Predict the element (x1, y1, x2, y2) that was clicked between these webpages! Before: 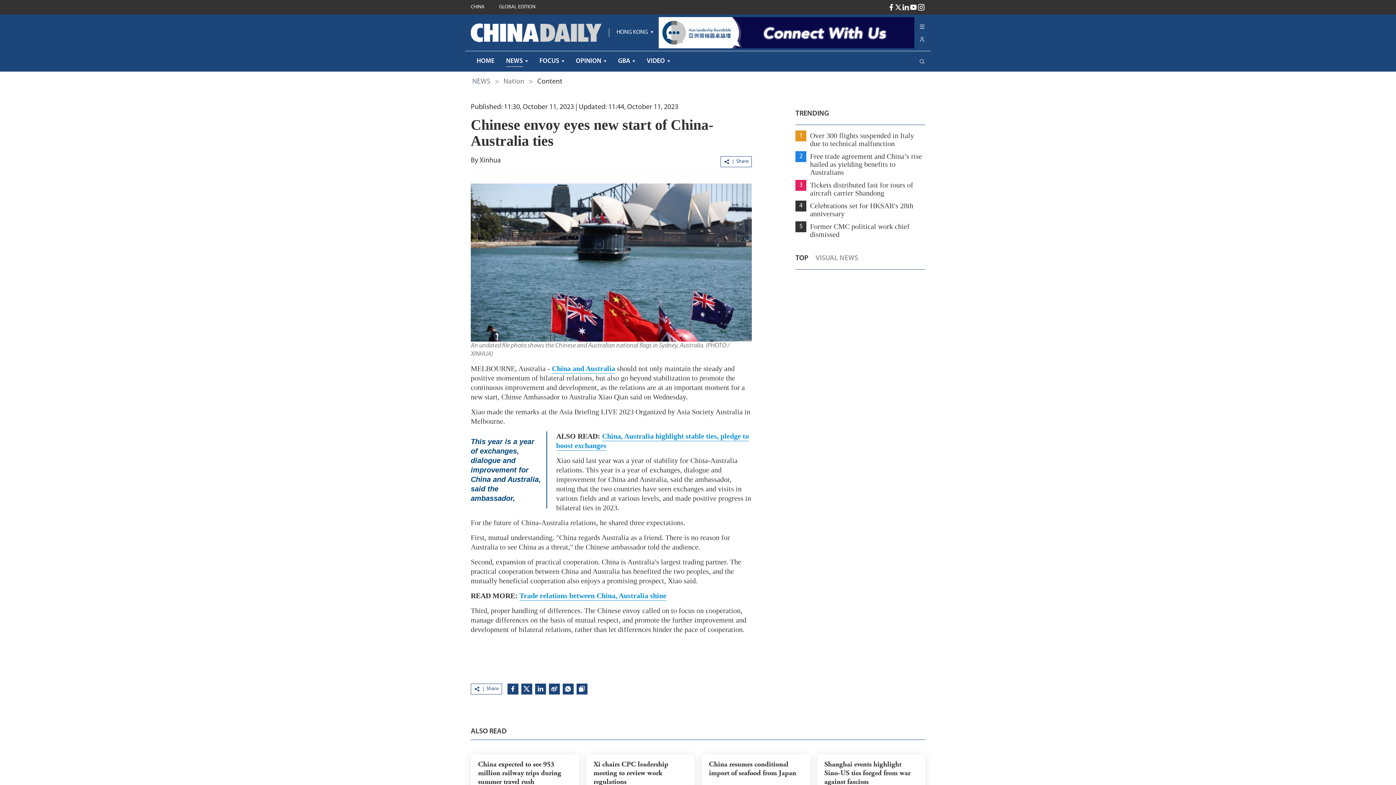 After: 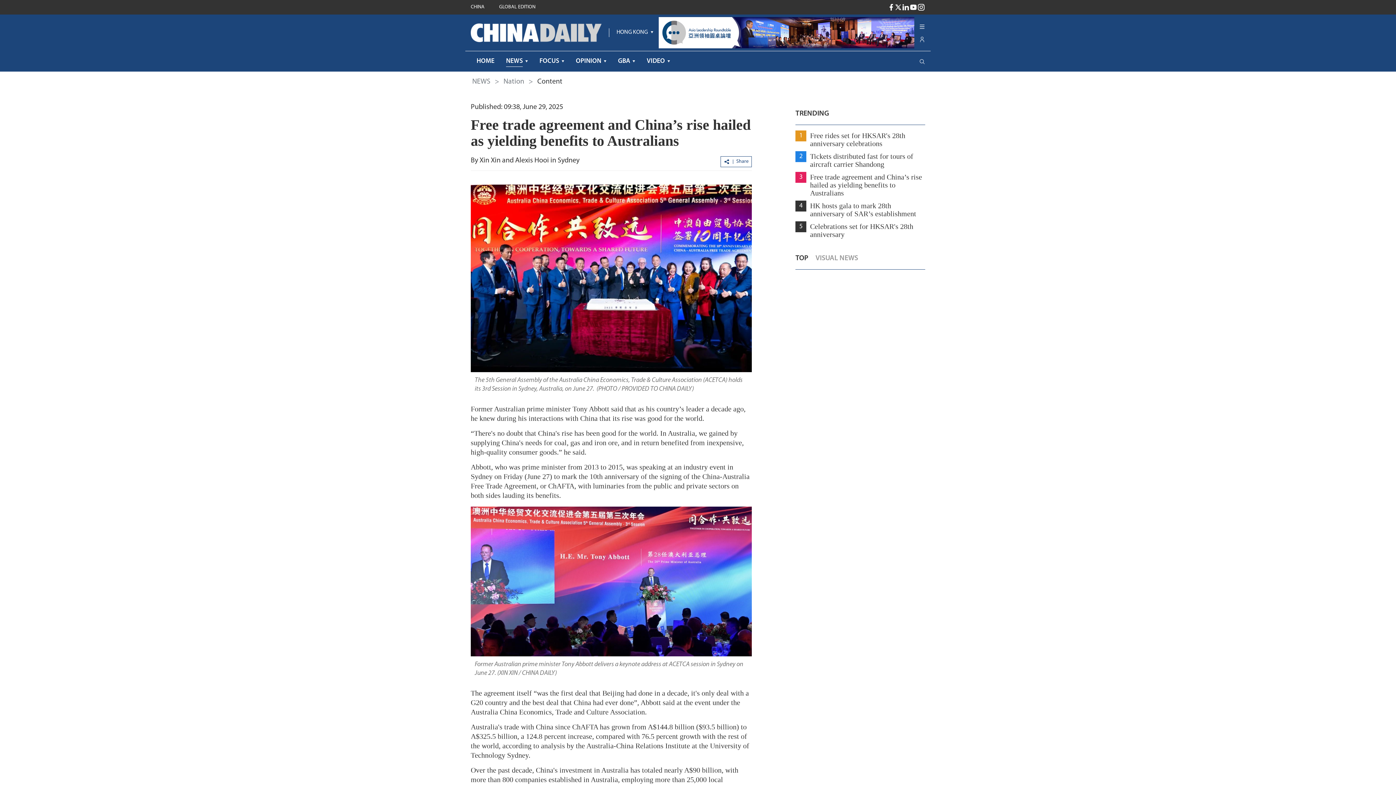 Action: bbox: (795, 151, 925, 176) label: 2
Free trade agreement and China’s rise hailed as yielding benefits to Australians